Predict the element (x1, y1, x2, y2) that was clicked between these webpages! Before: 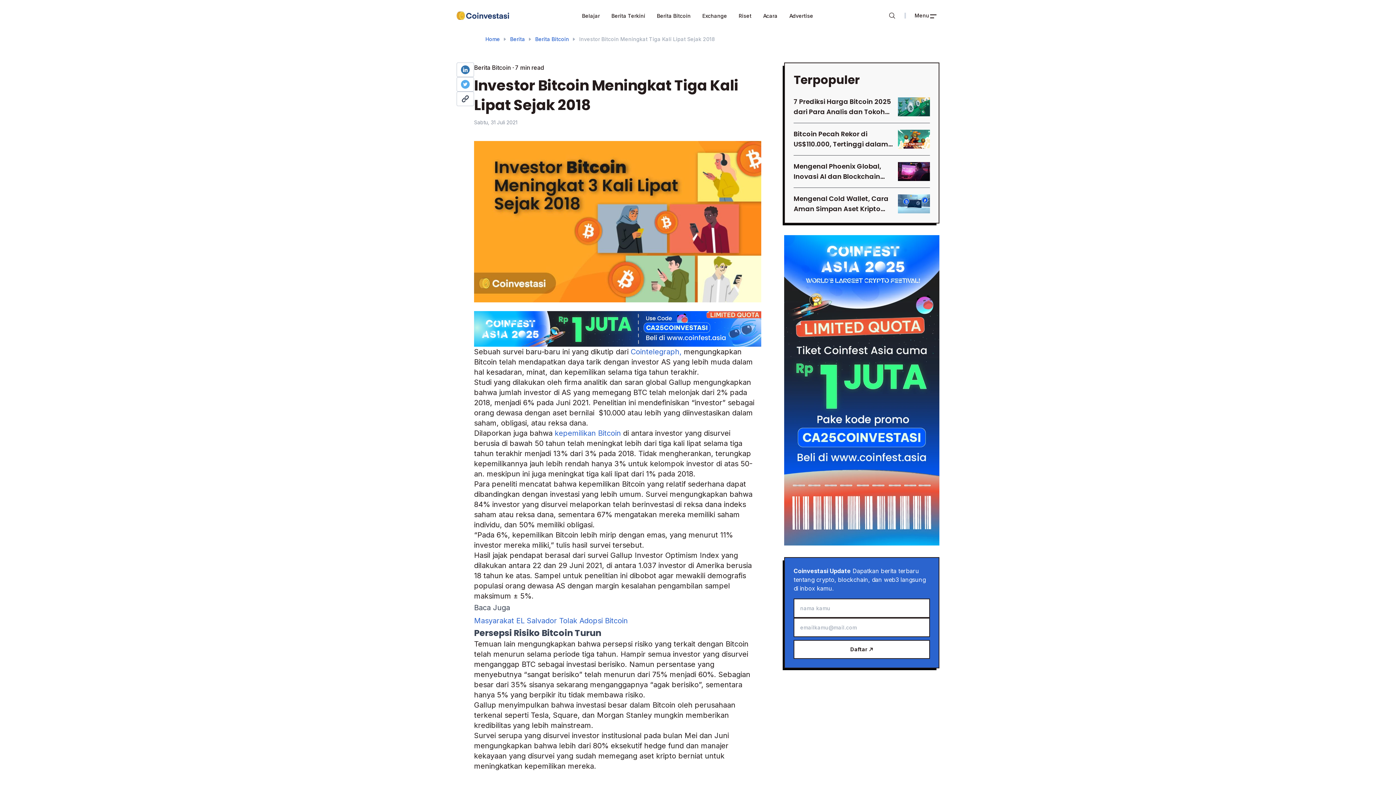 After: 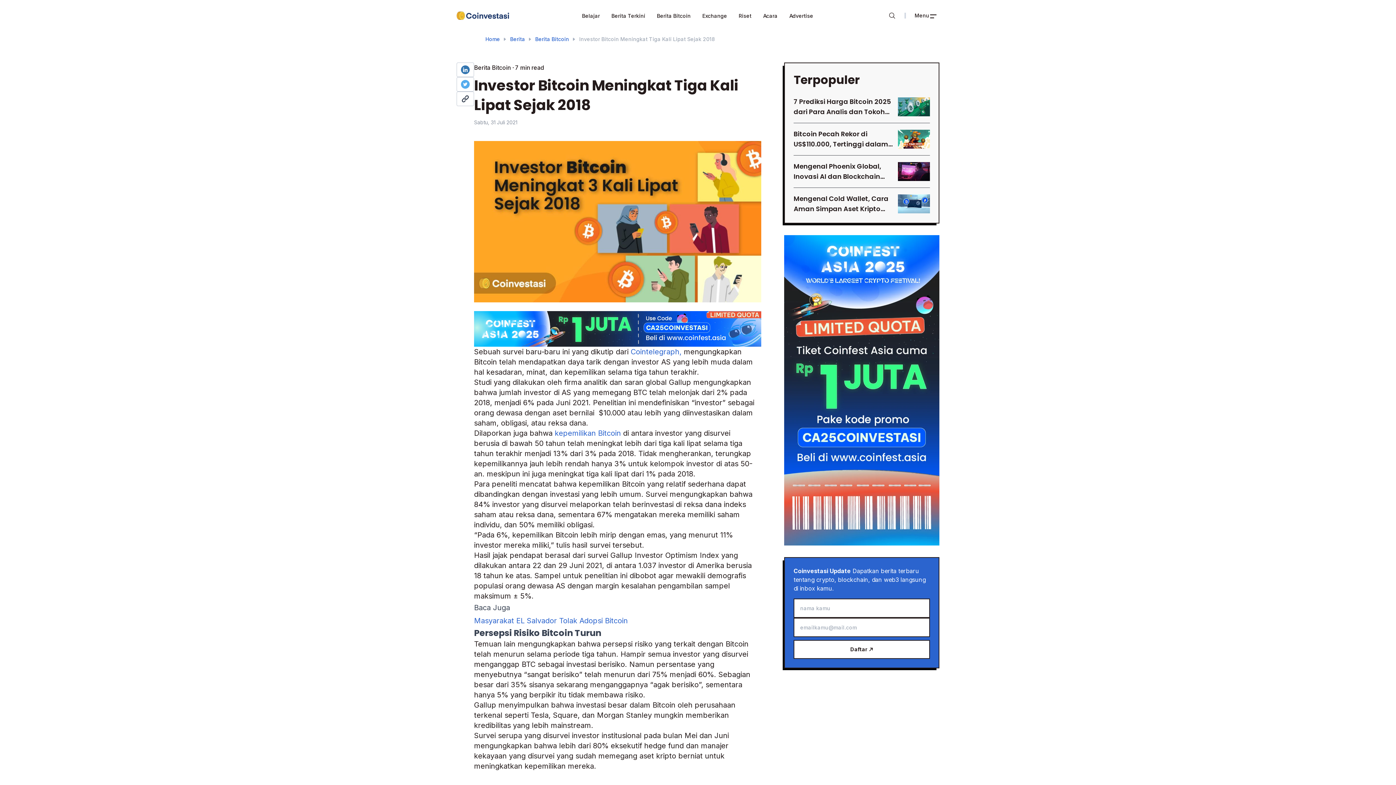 Action: bbox: (630, 347, 681, 356) label: Cointelegraph,